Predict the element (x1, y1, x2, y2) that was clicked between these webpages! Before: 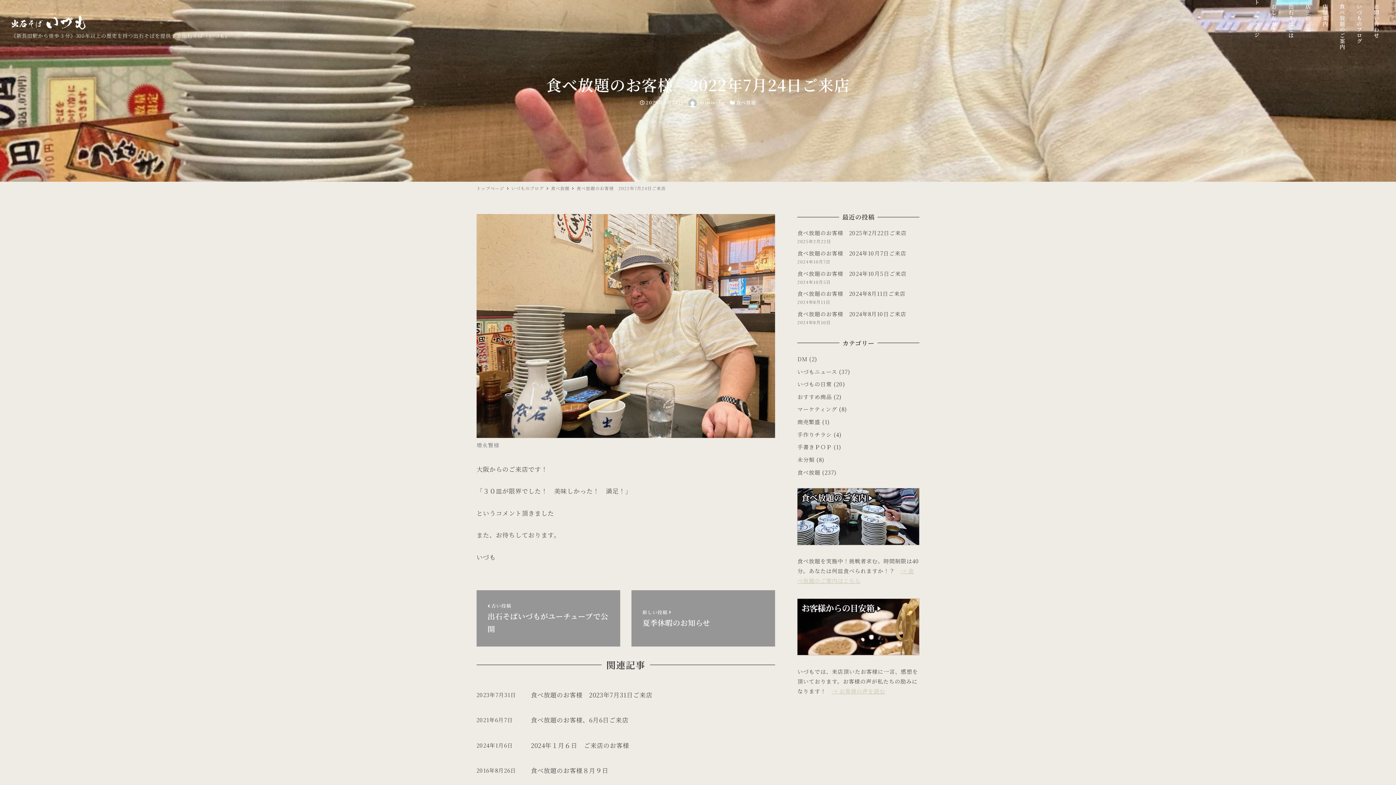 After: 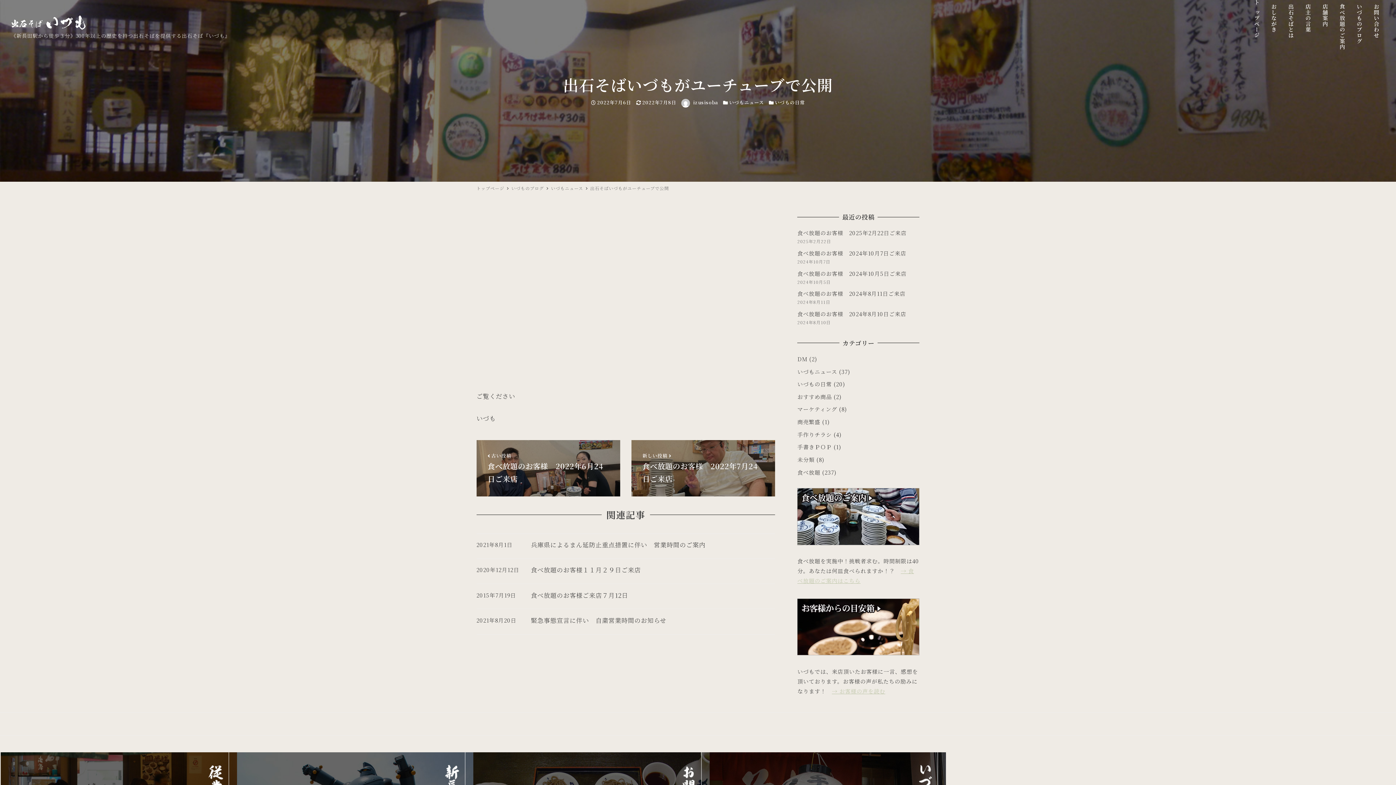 Action: bbox: (476, 590, 620, 646) label:  古い投稿
出石そばいづもがユーチューブで公開